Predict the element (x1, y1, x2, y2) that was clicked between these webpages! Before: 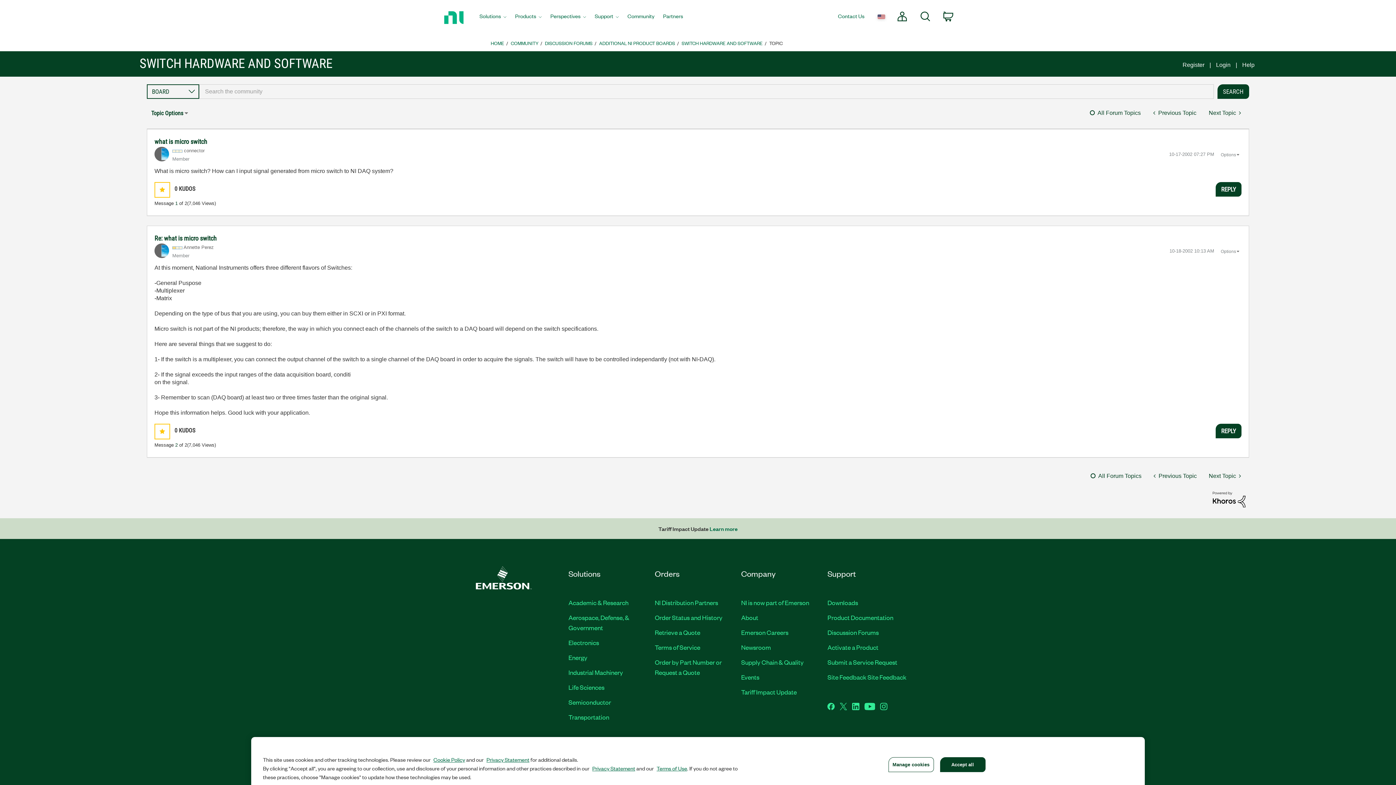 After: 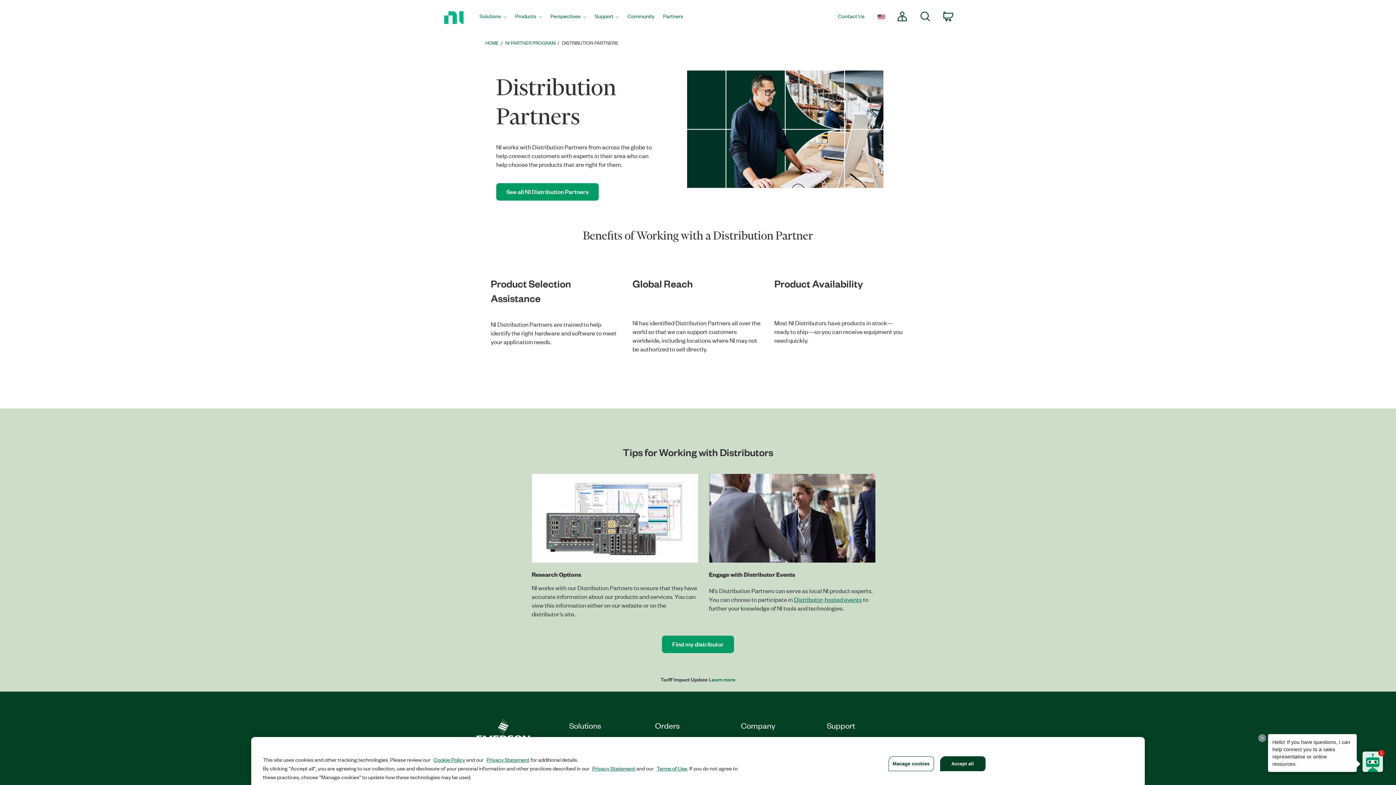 Action: bbox: (655, 598, 718, 606) label: NI Distribution Partners